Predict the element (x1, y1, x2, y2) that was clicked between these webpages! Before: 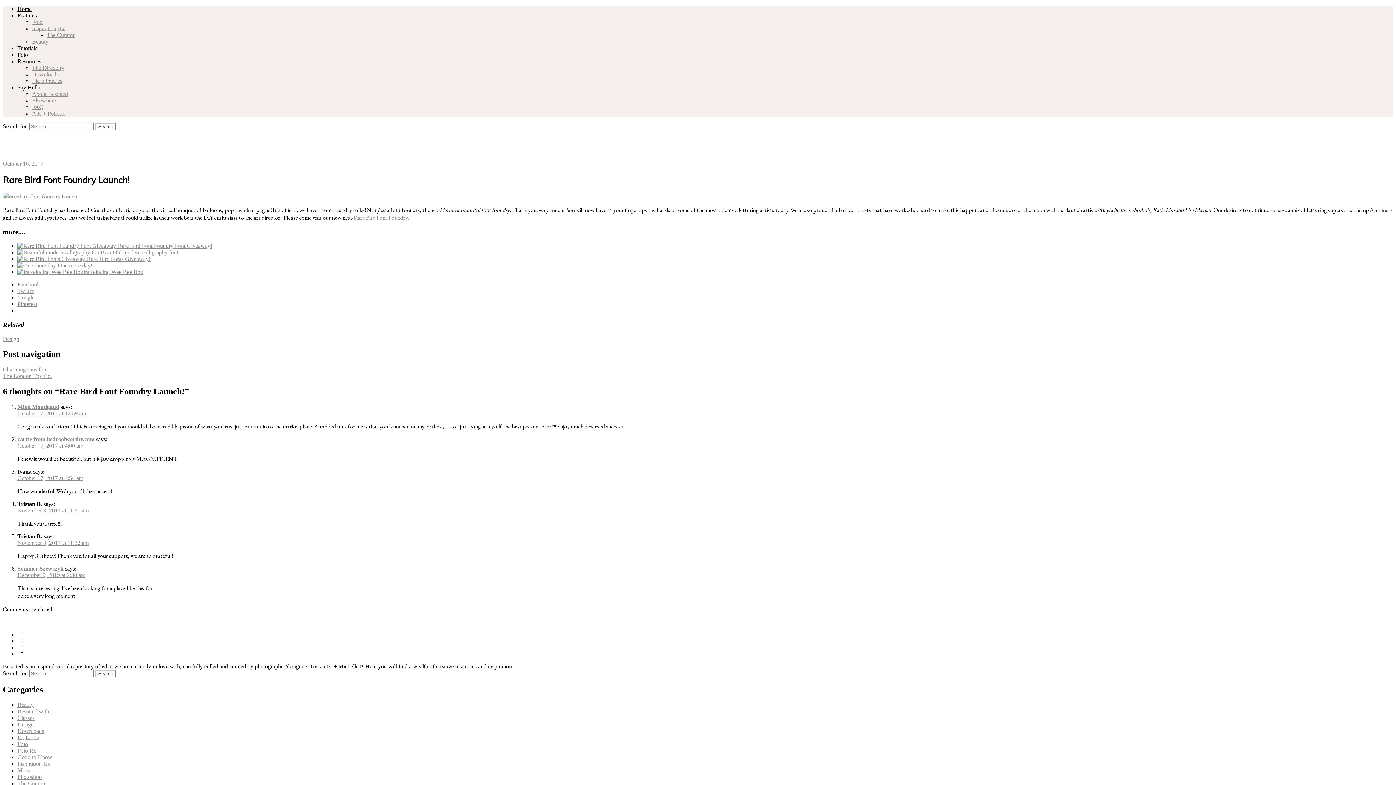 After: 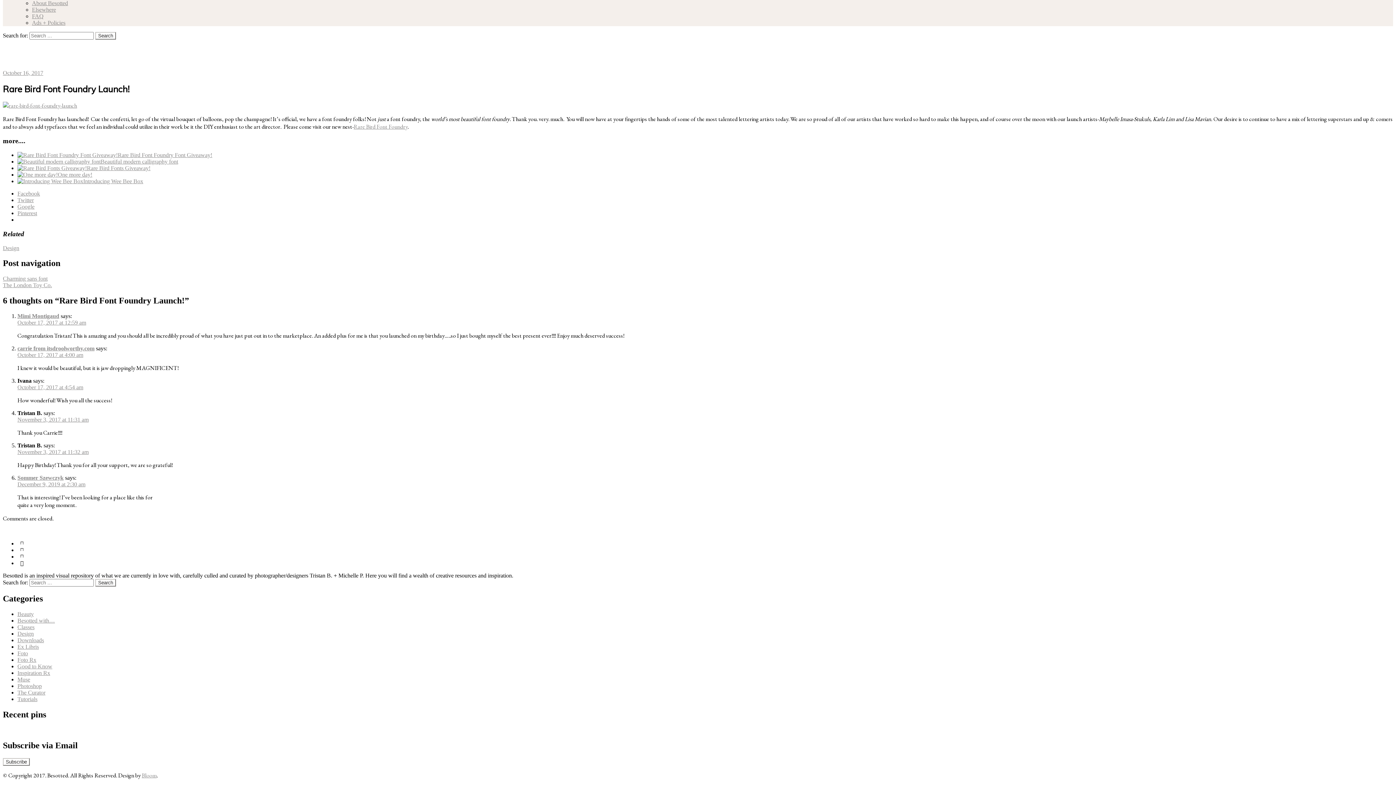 Action: bbox: (17, 572, 85, 578) label: December 9, 2019 at 2:30 am